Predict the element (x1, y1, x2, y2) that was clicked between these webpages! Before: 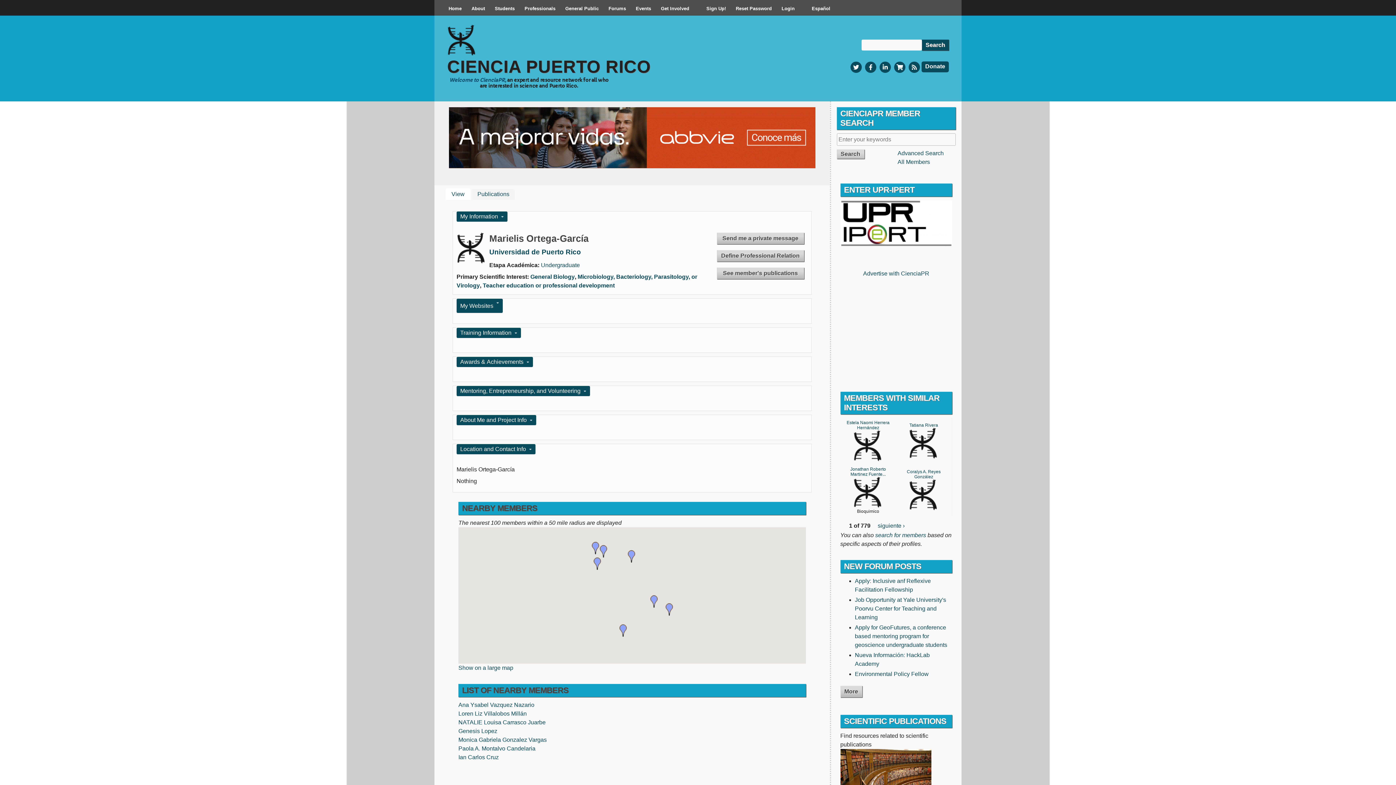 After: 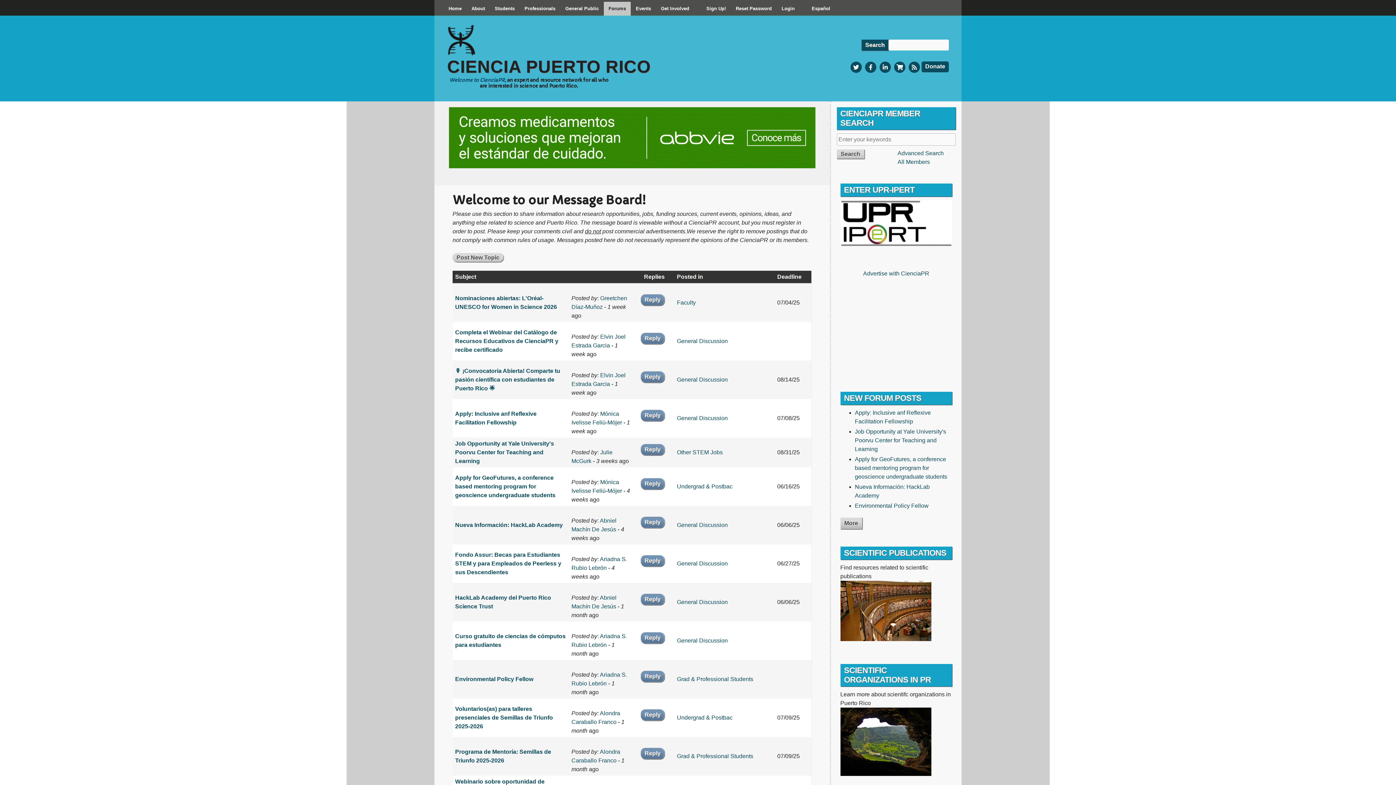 Action: label: More bbox: (840, 686, 862, 697)